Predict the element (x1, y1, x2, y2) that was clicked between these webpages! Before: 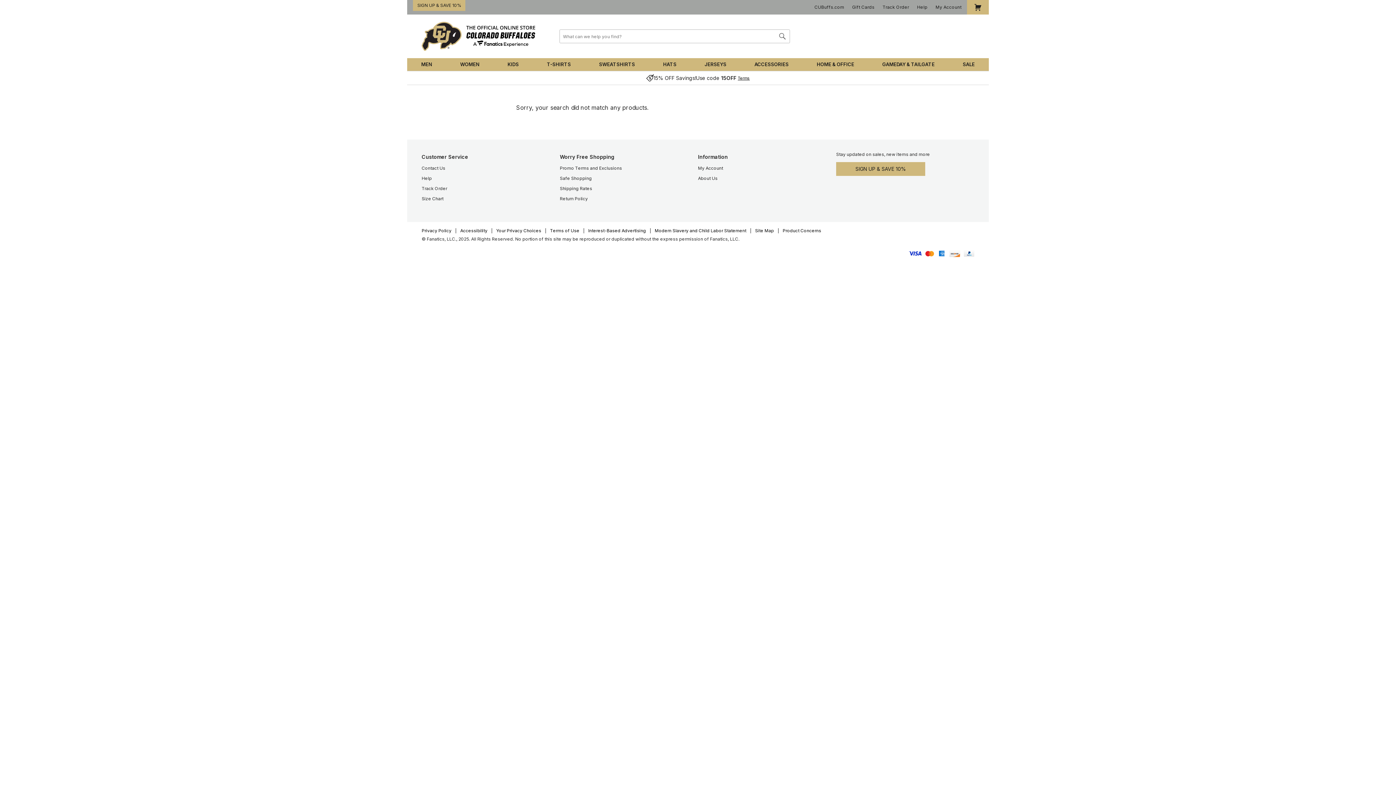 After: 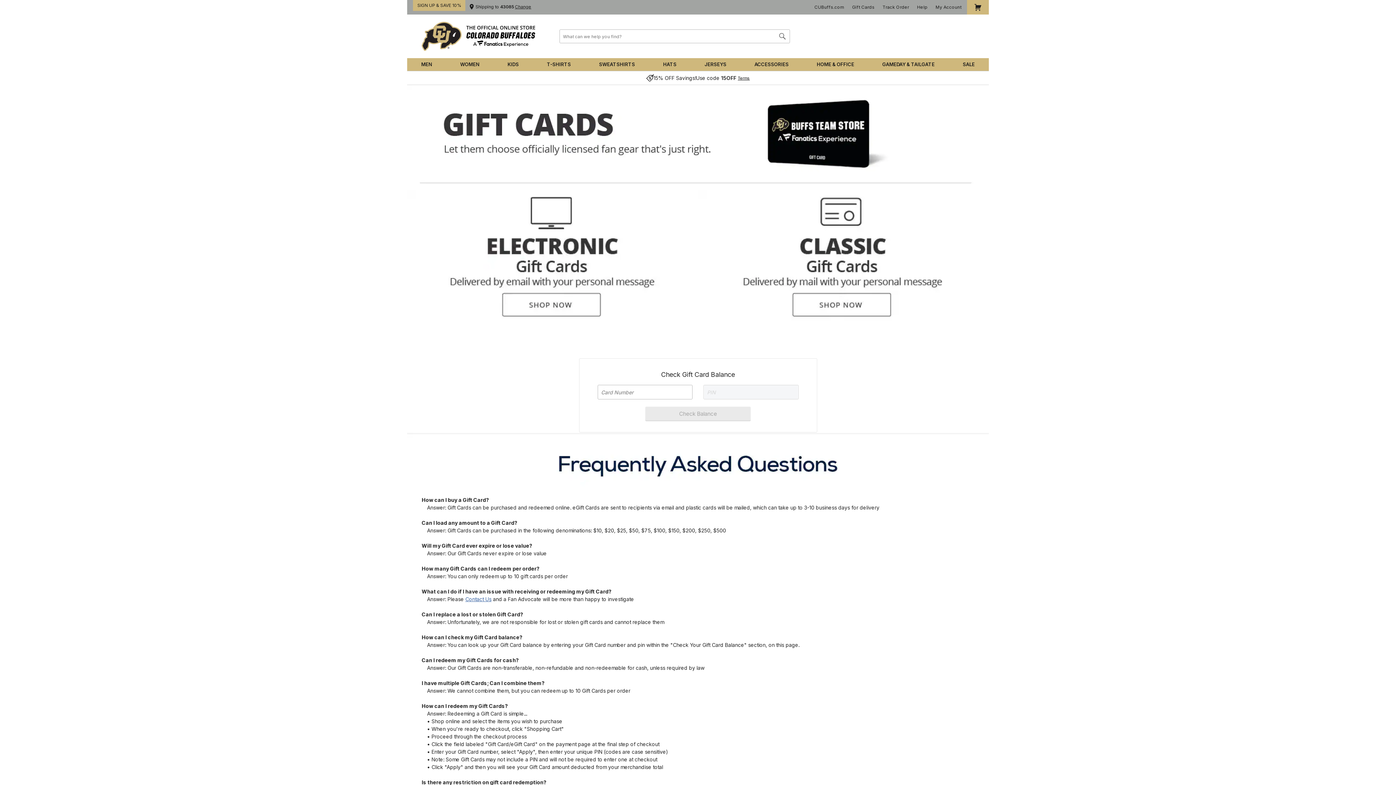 Action: bbox: (849, 4, 876, 10) label: Gift Cards